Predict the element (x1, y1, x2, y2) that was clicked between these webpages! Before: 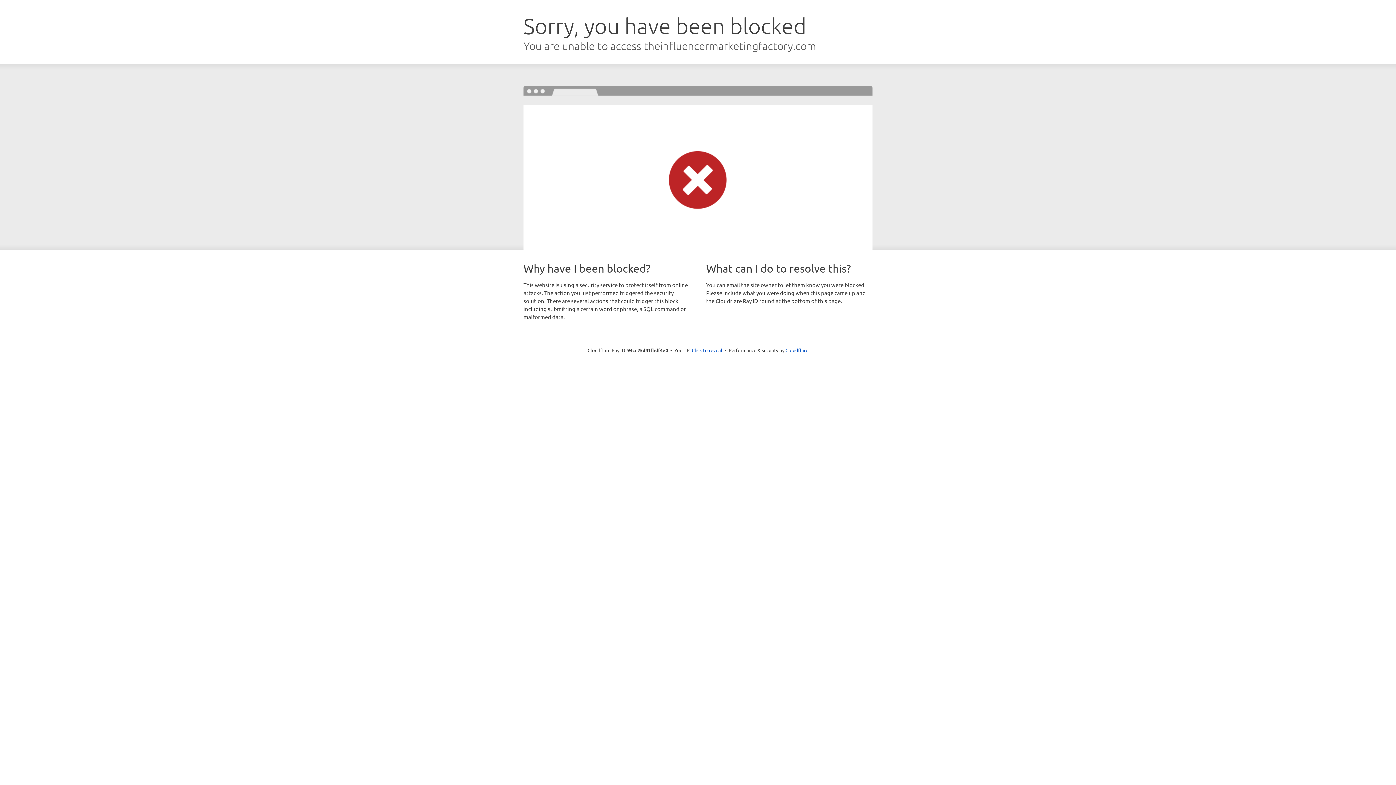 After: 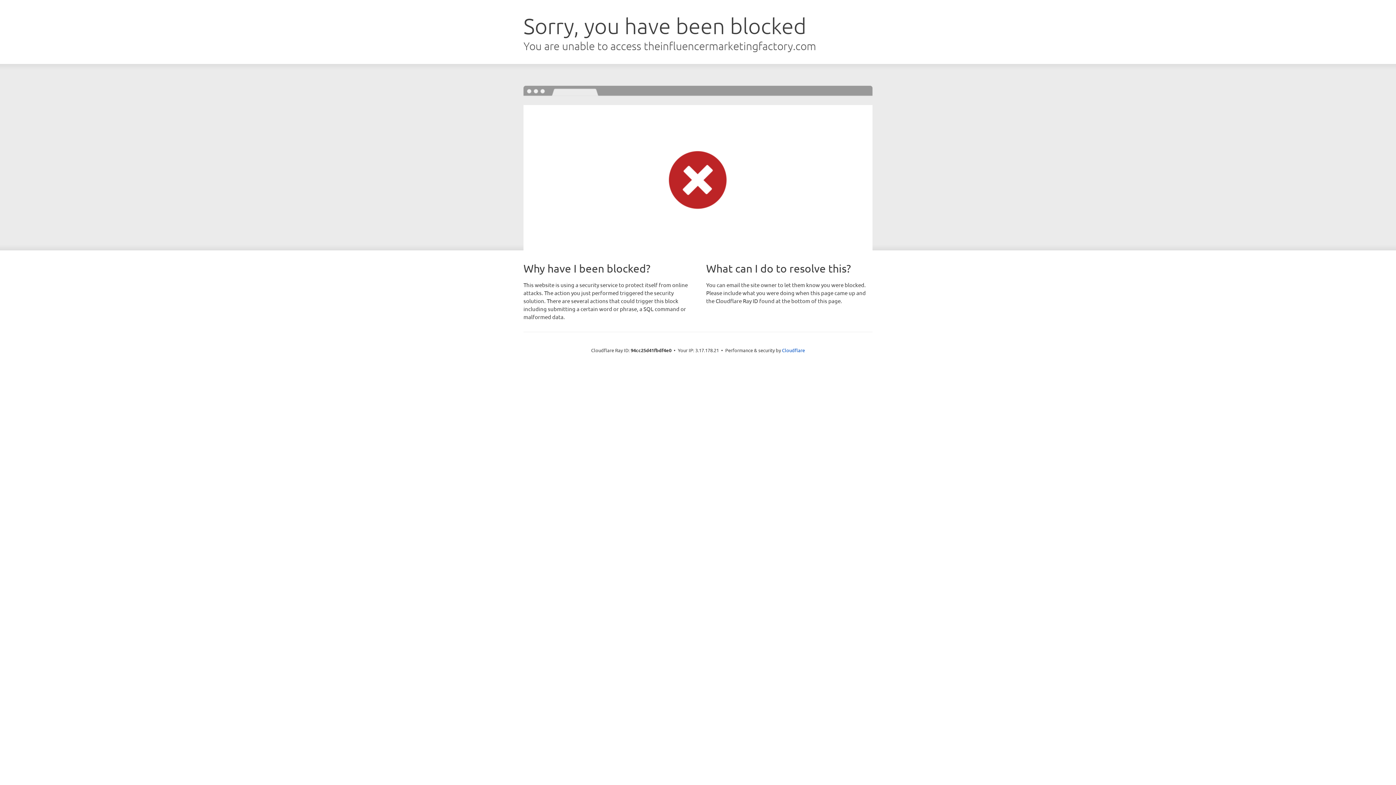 Action: label: Click to reveal bbox: (692, 346, 722, 353)